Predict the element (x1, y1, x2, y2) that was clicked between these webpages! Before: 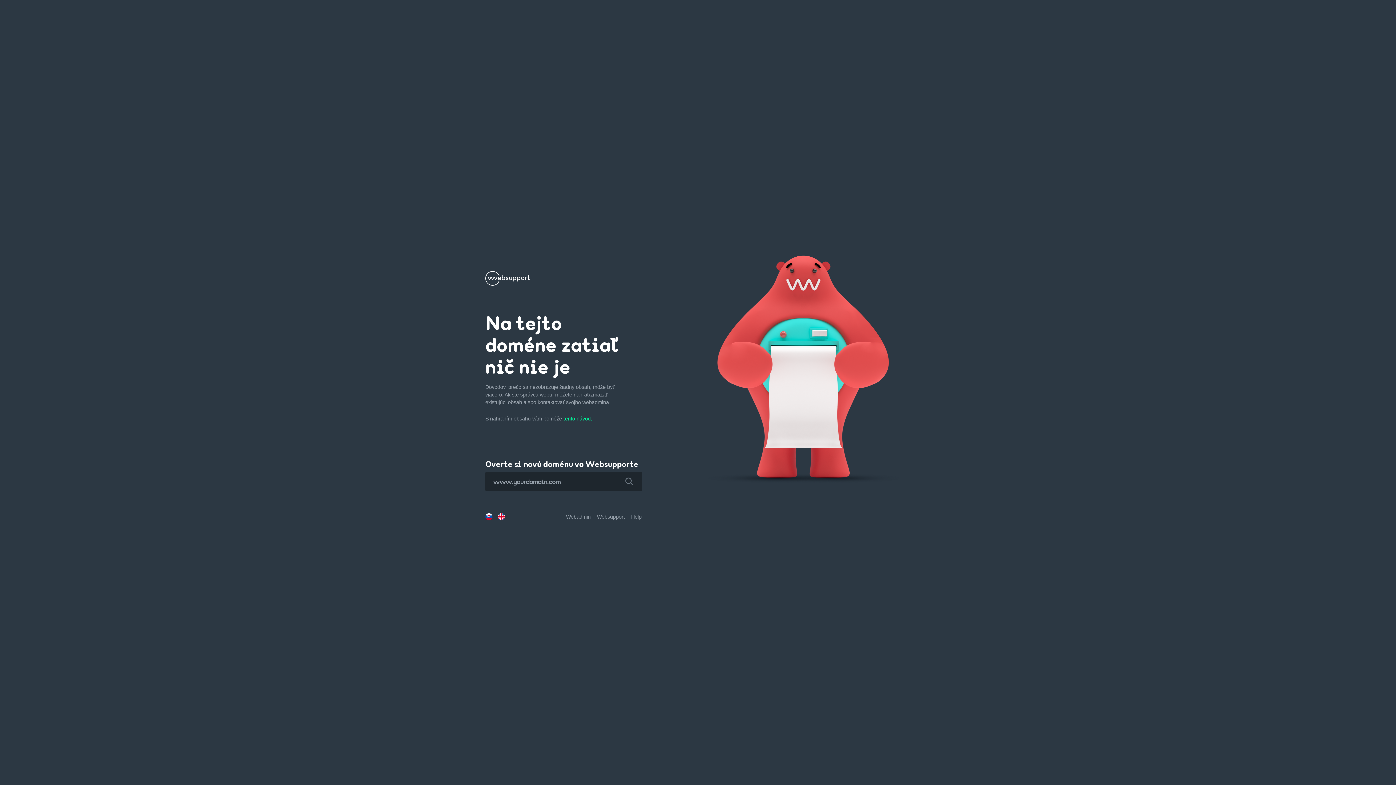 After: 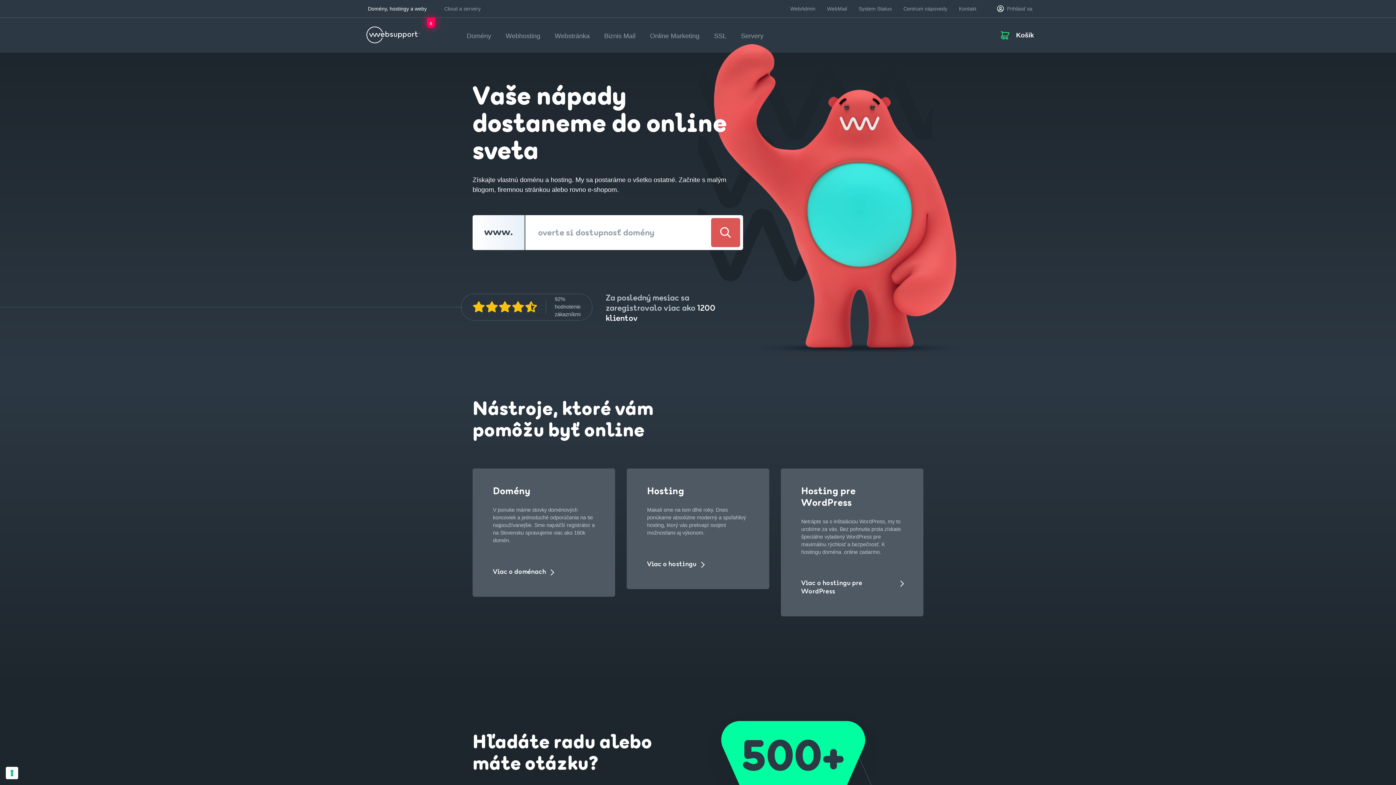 Action: bbox: (485, 279, 530, 285)